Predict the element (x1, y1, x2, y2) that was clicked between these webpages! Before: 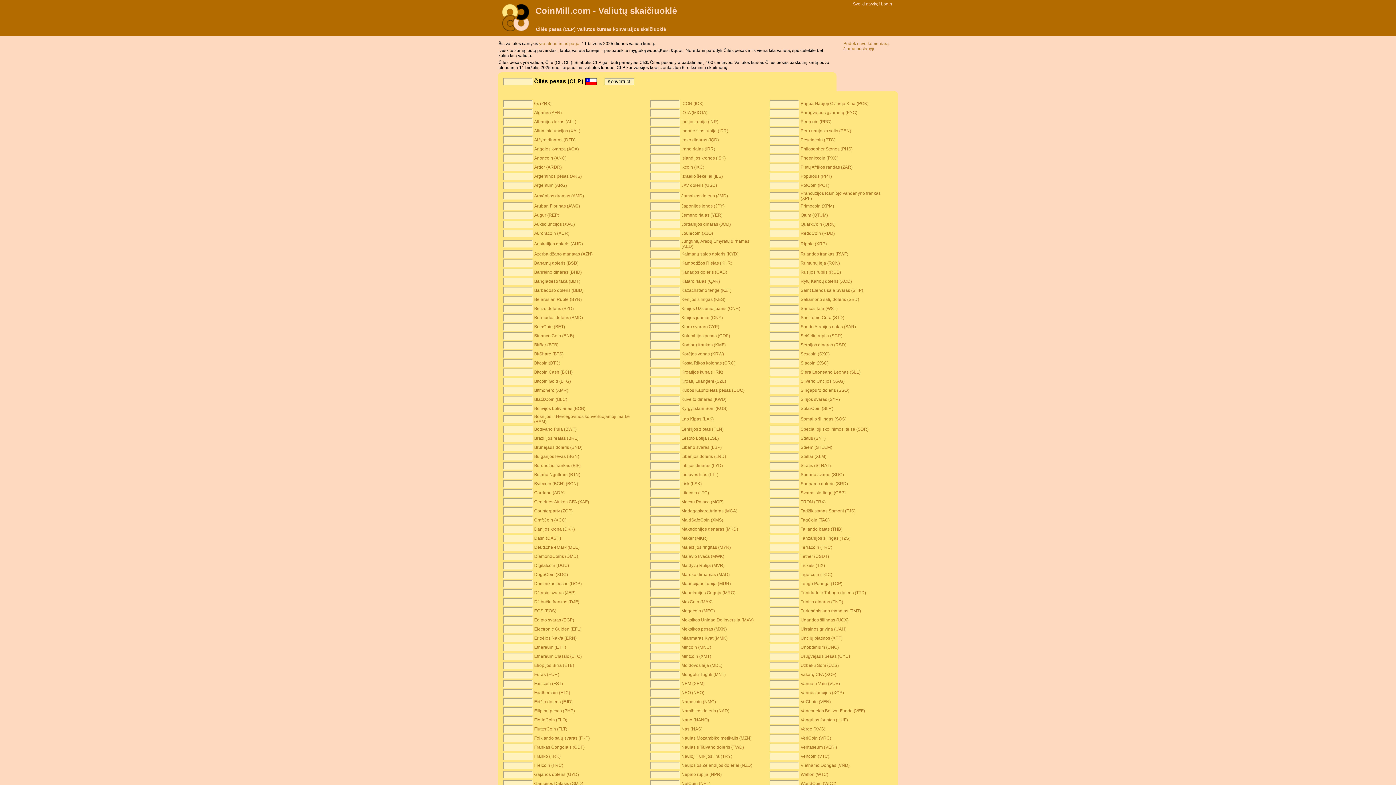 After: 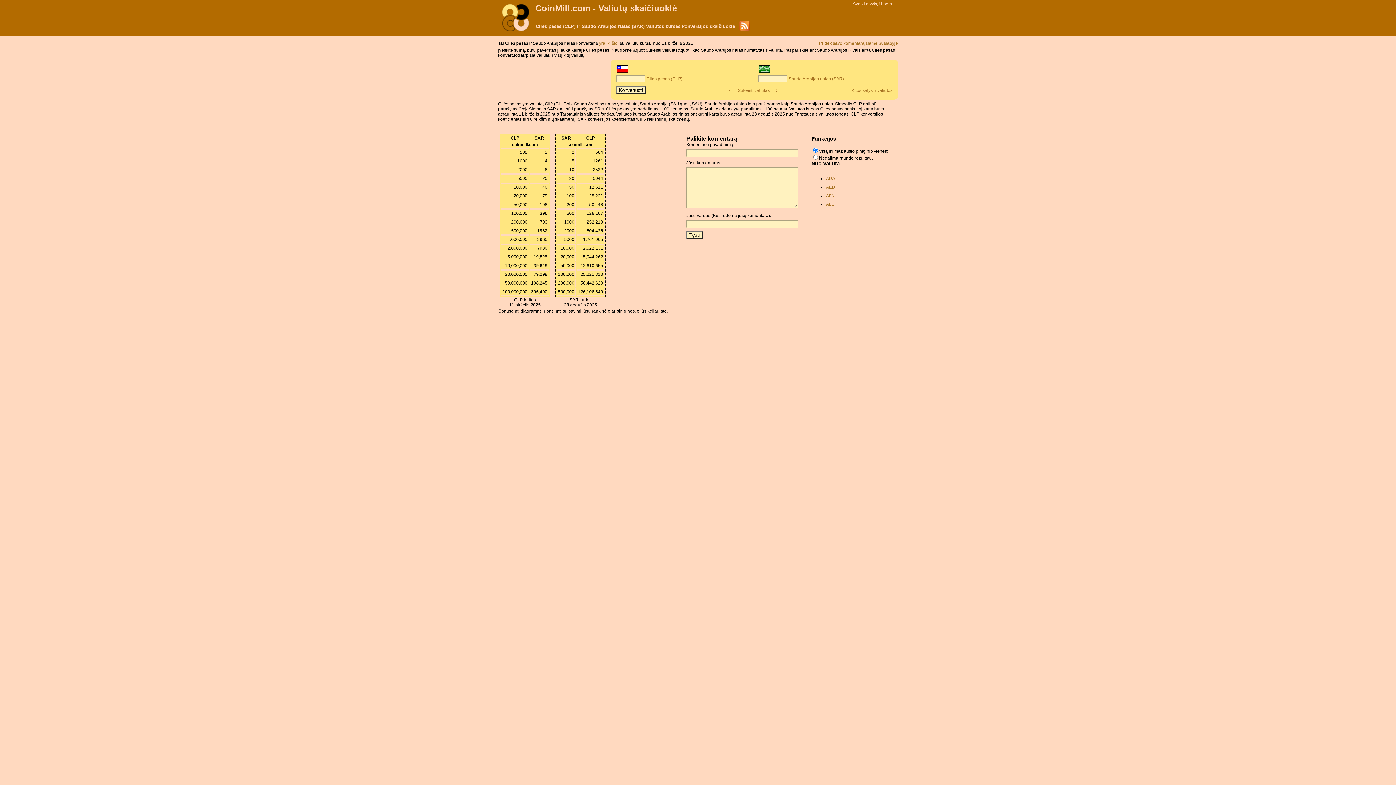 Action: label: Saudo Arabijos rialas (SAR) bbox: (800, 324, 856, 329)